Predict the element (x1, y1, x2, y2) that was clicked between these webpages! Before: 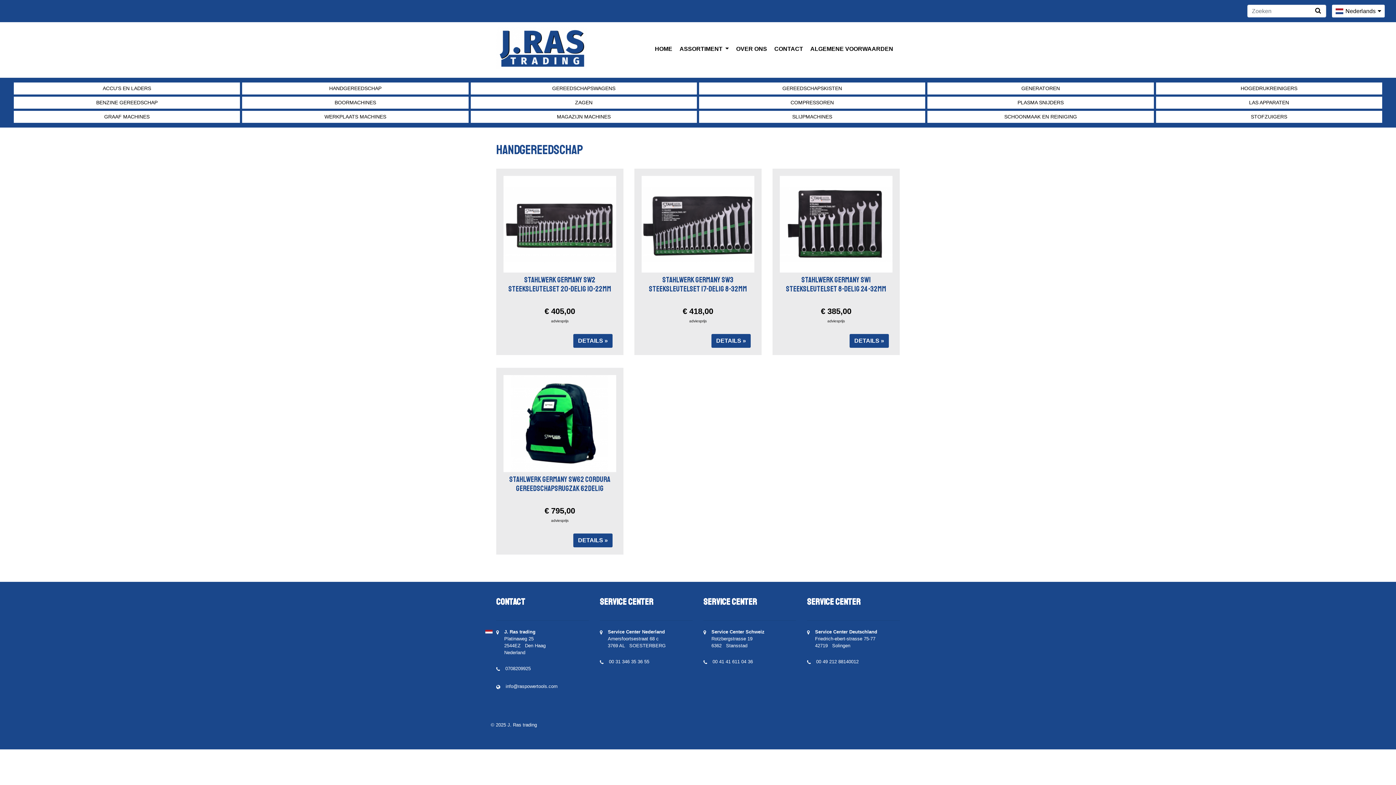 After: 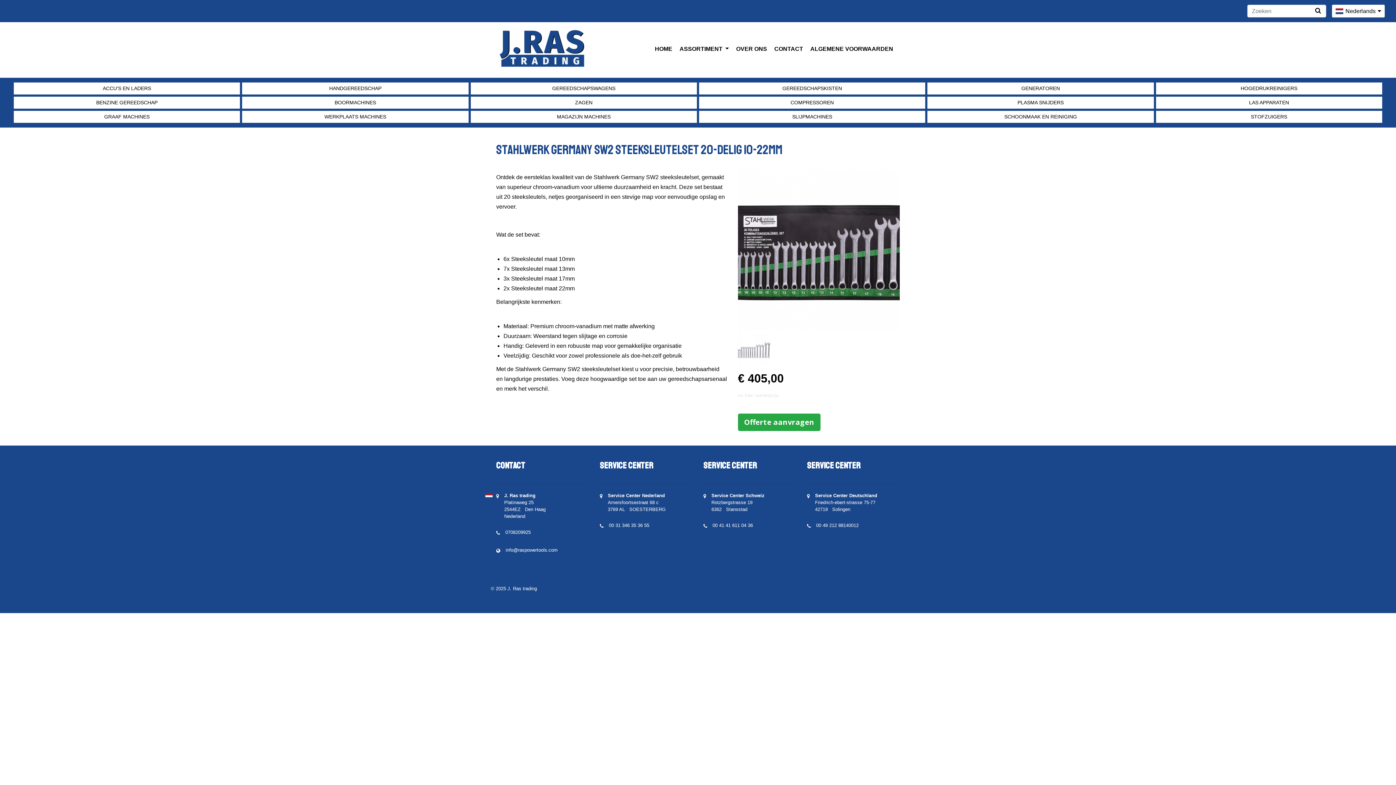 Action: bbox: (503, 267, 616, 273)